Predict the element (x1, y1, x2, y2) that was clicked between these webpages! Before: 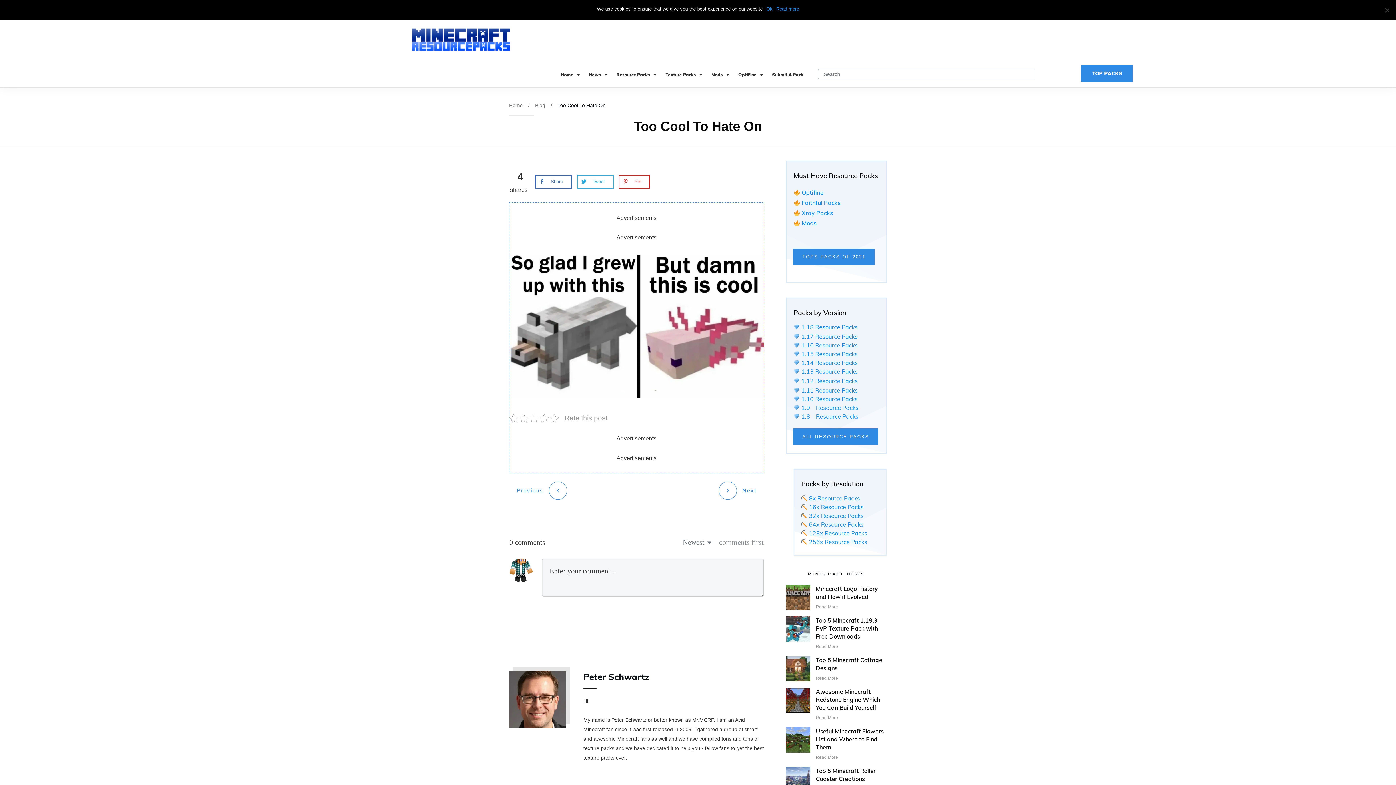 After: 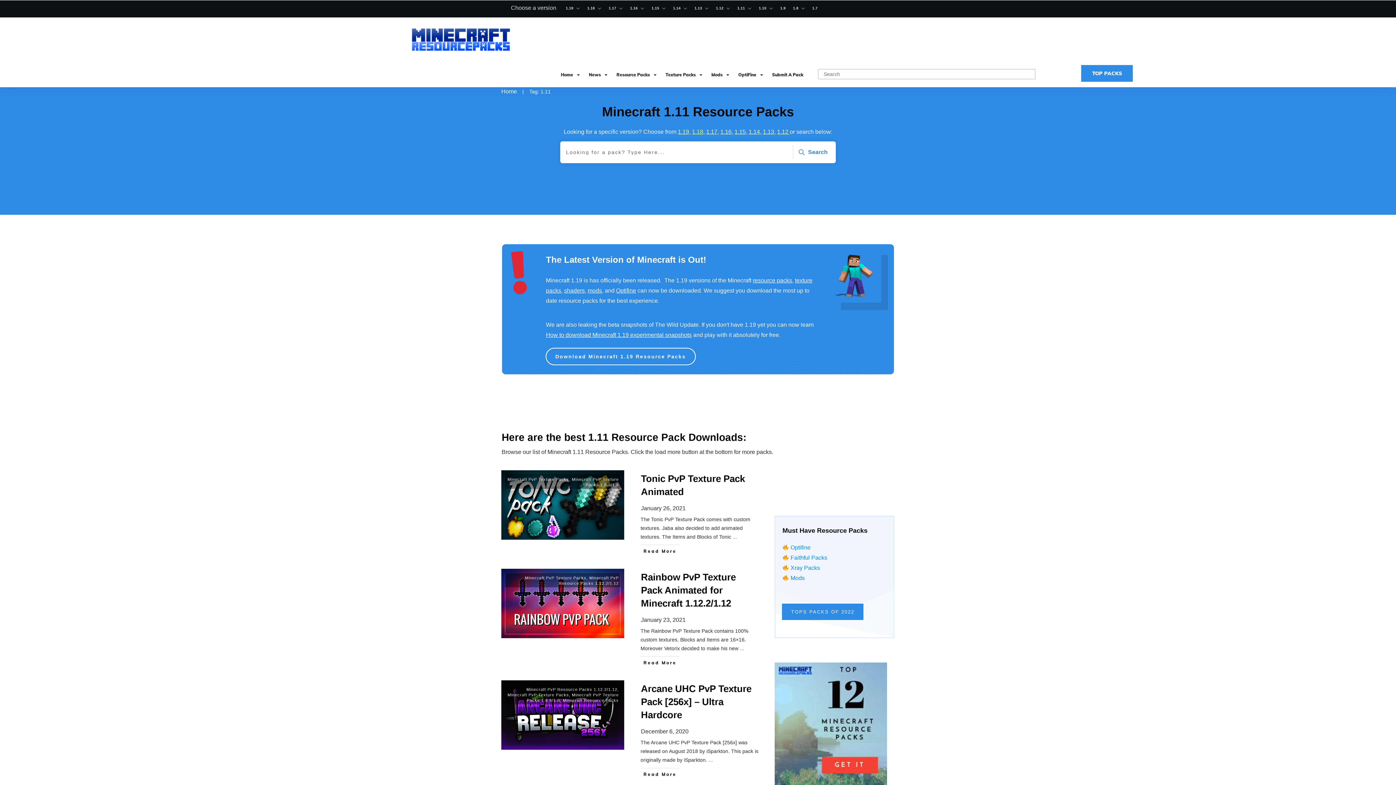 Action: bbox: (793, 386, 857, 394) label:  1.11 Resource Packs